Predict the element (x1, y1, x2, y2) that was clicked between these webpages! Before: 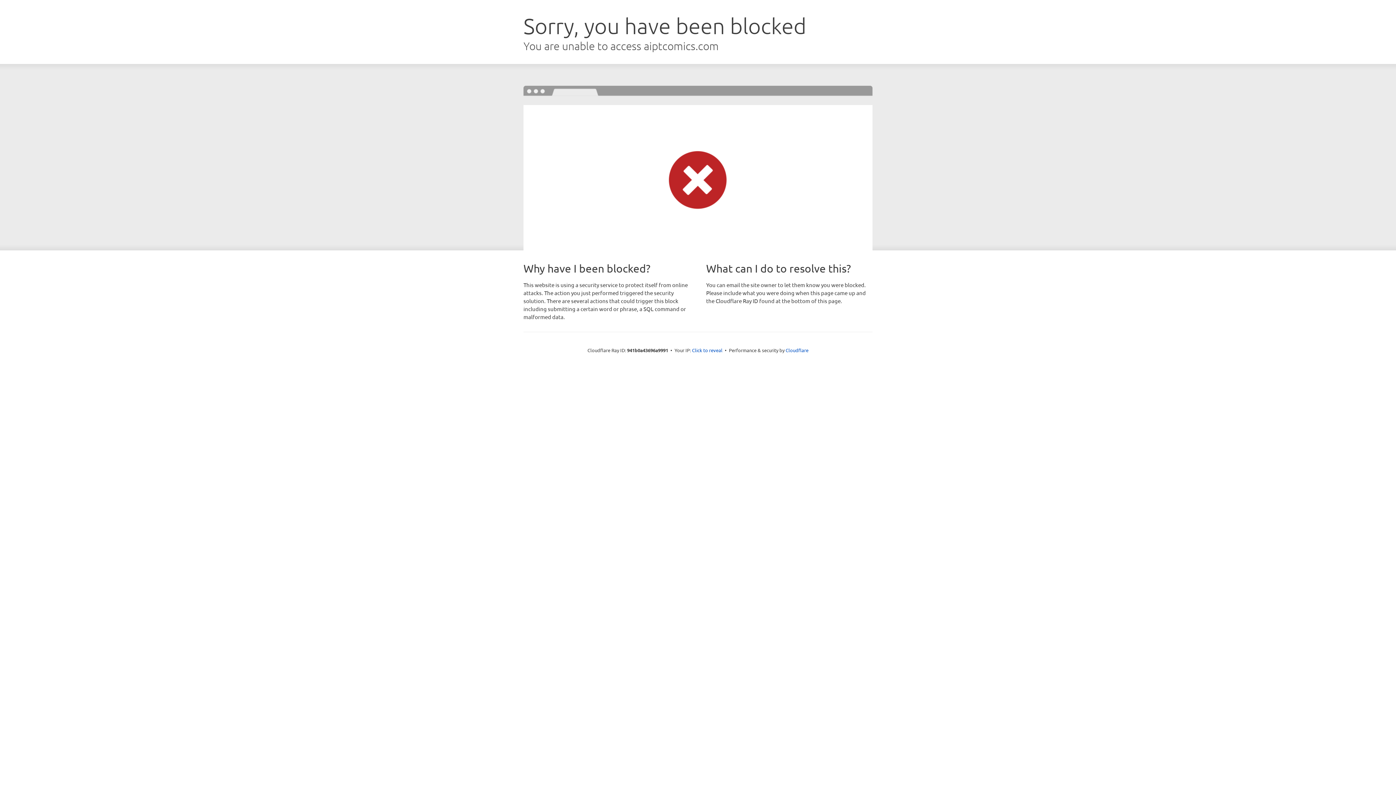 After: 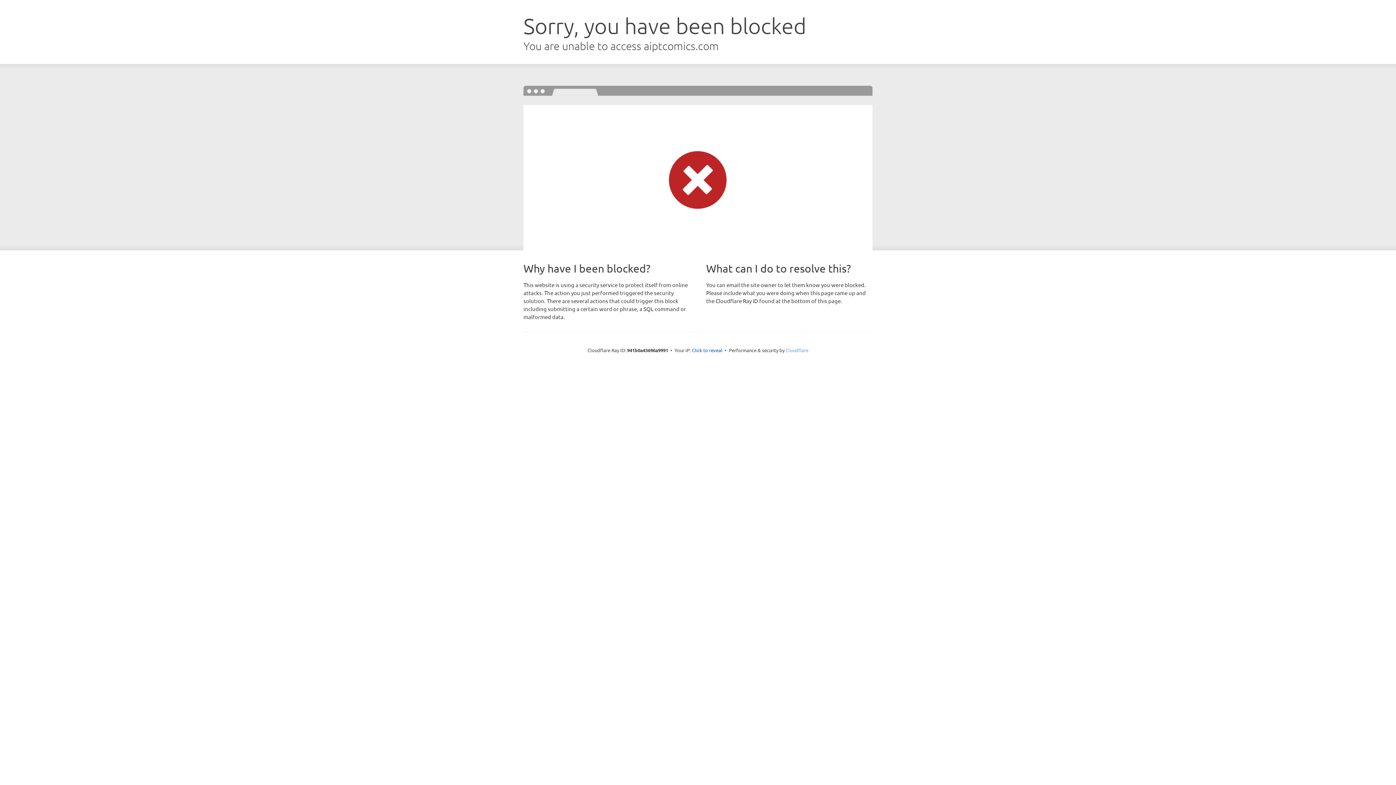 Action: bbox: (785, 347, 808, 353) label: Cloudflare